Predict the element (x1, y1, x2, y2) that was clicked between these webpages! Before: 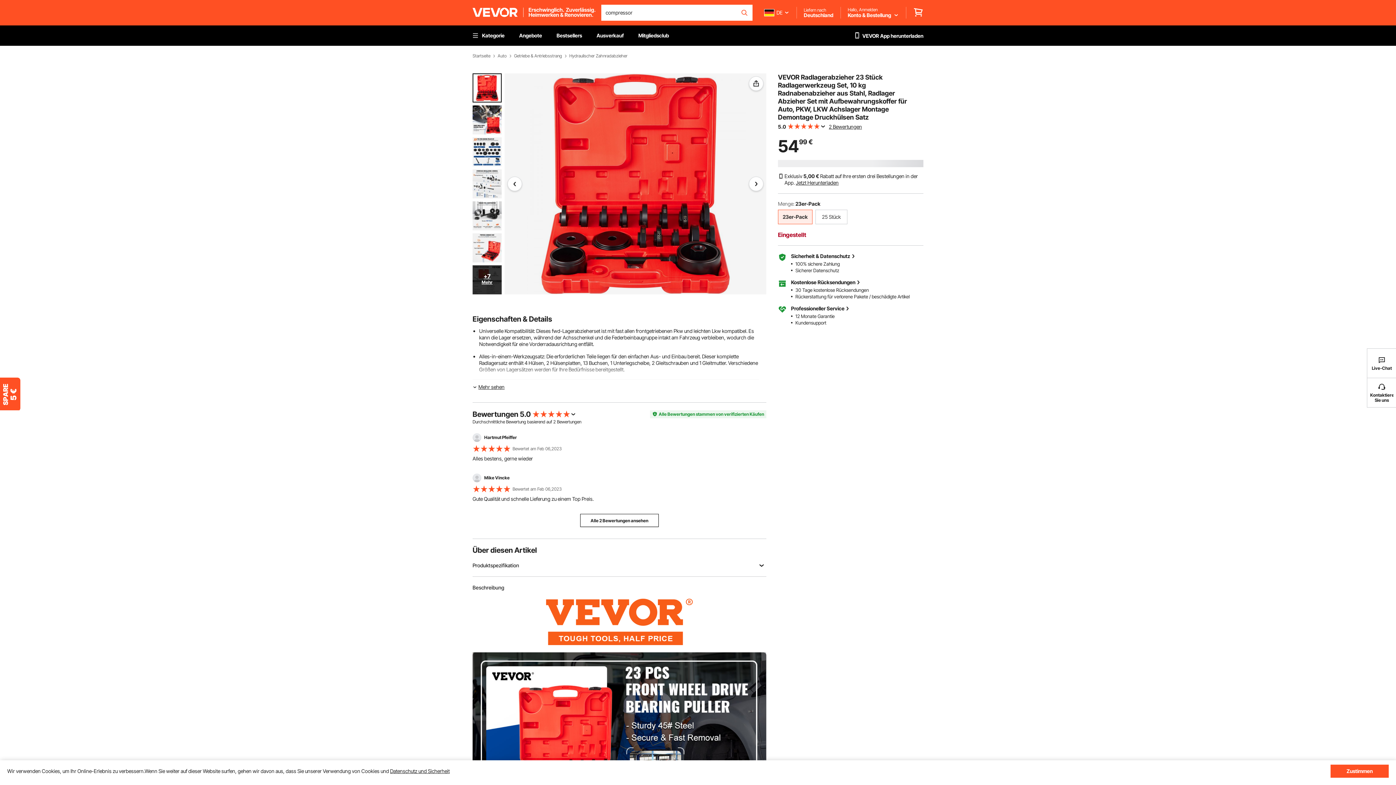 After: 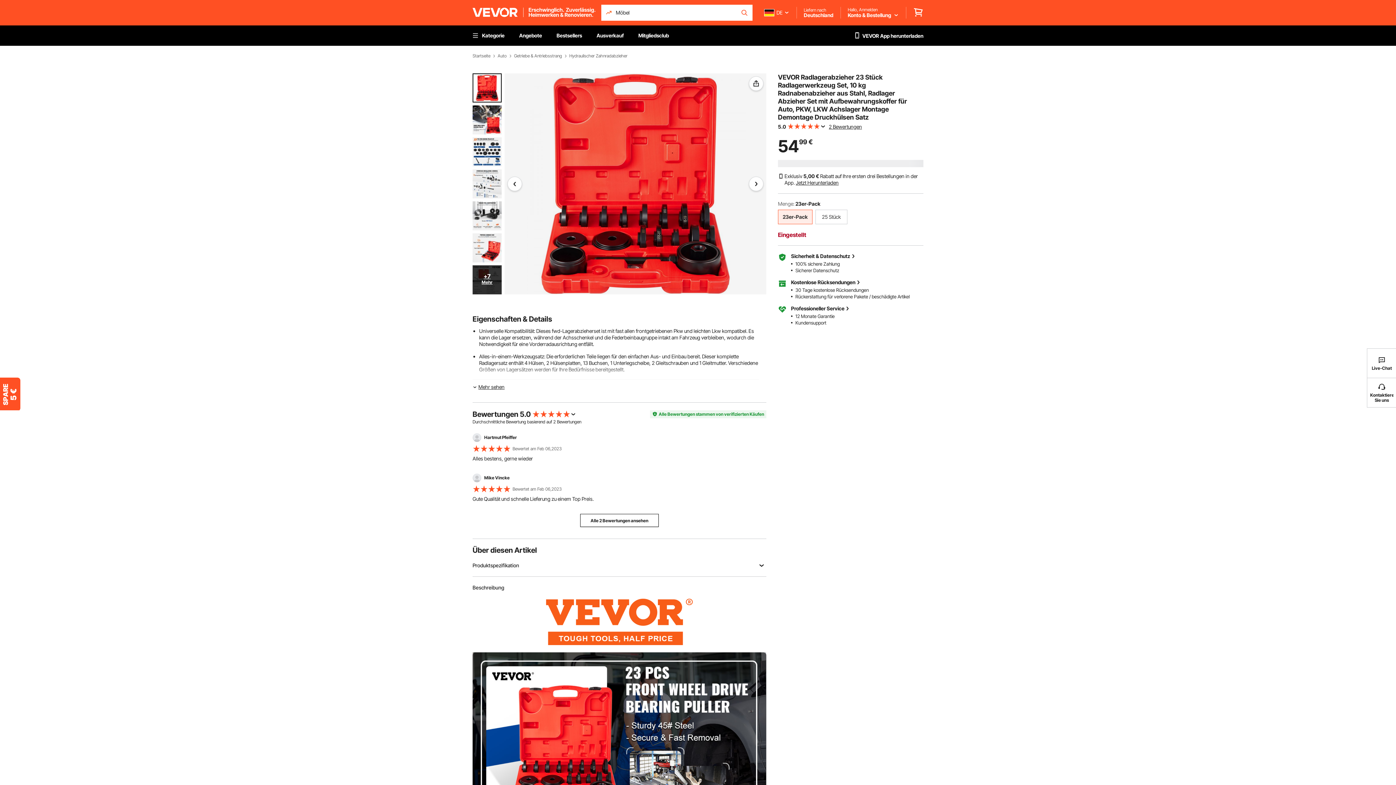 Action: label: Zustimmen bbox: (1330, 765, 1389, 778)